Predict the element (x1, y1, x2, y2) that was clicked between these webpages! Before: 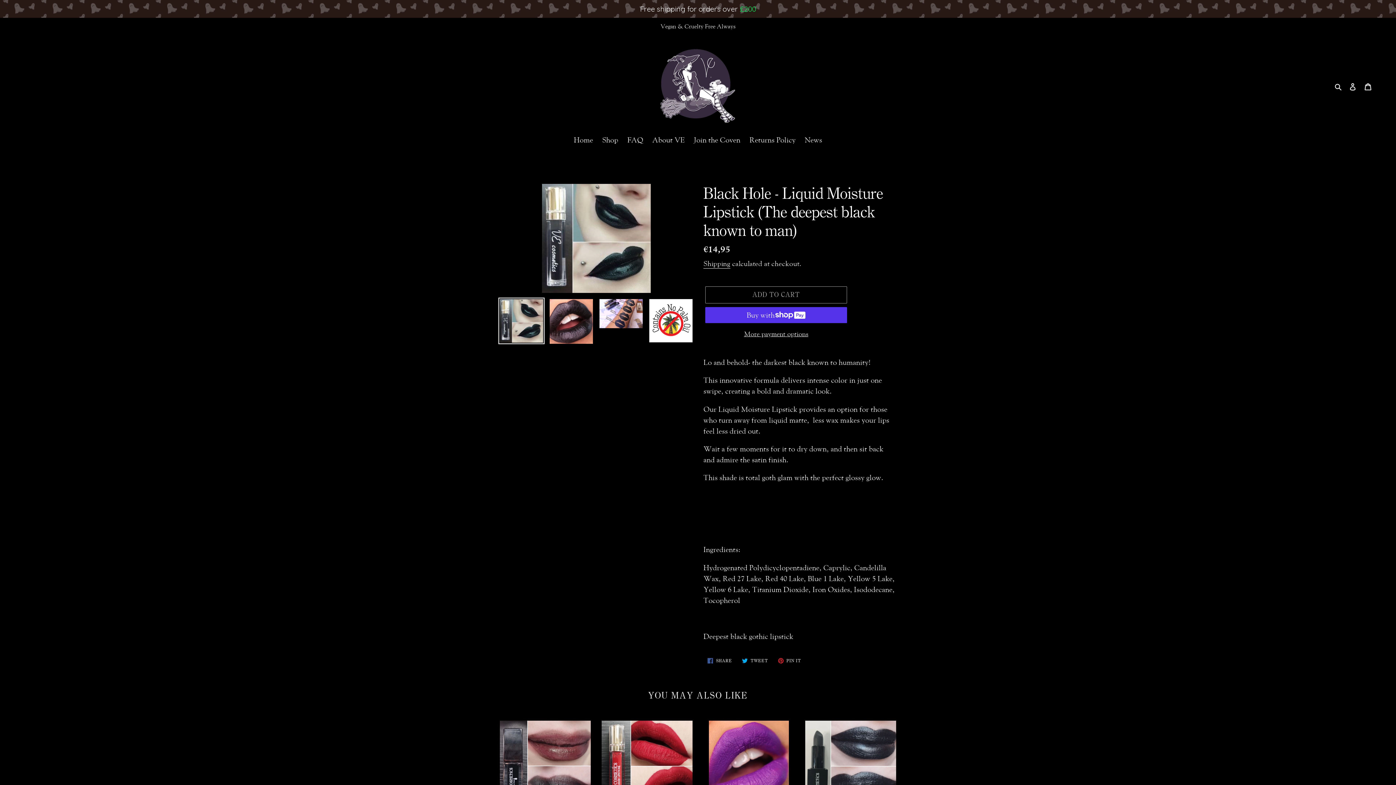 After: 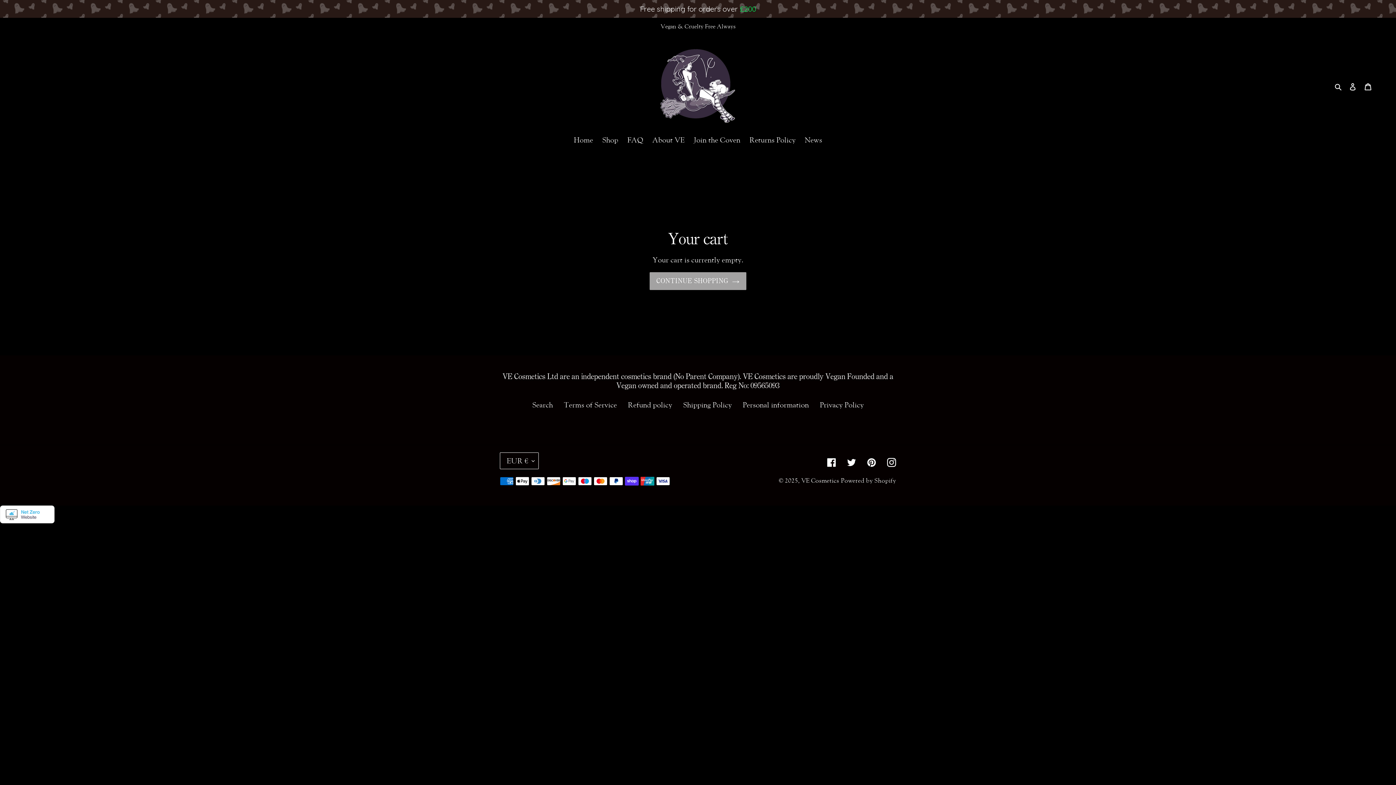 Action: bbox: (1360, 76, 1376, 94) label: Cart